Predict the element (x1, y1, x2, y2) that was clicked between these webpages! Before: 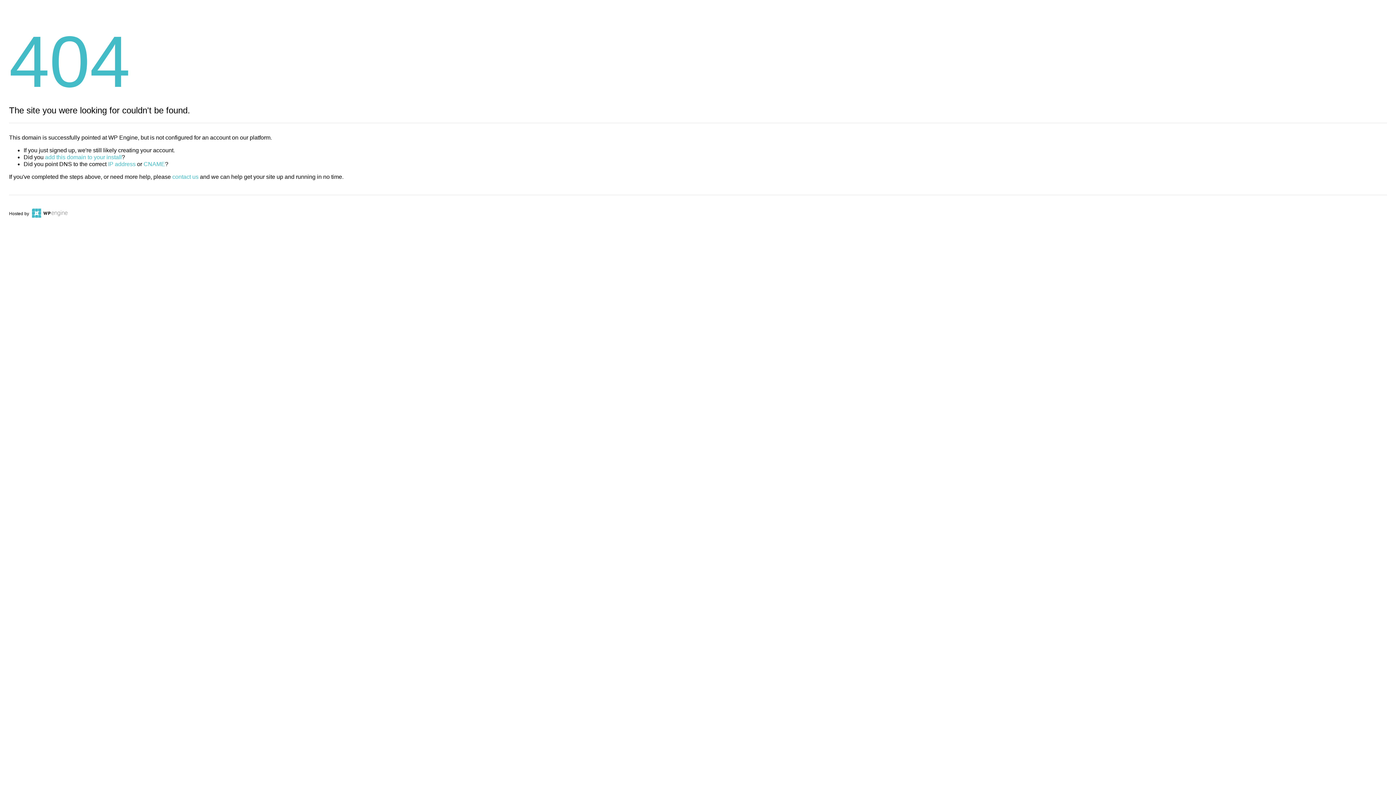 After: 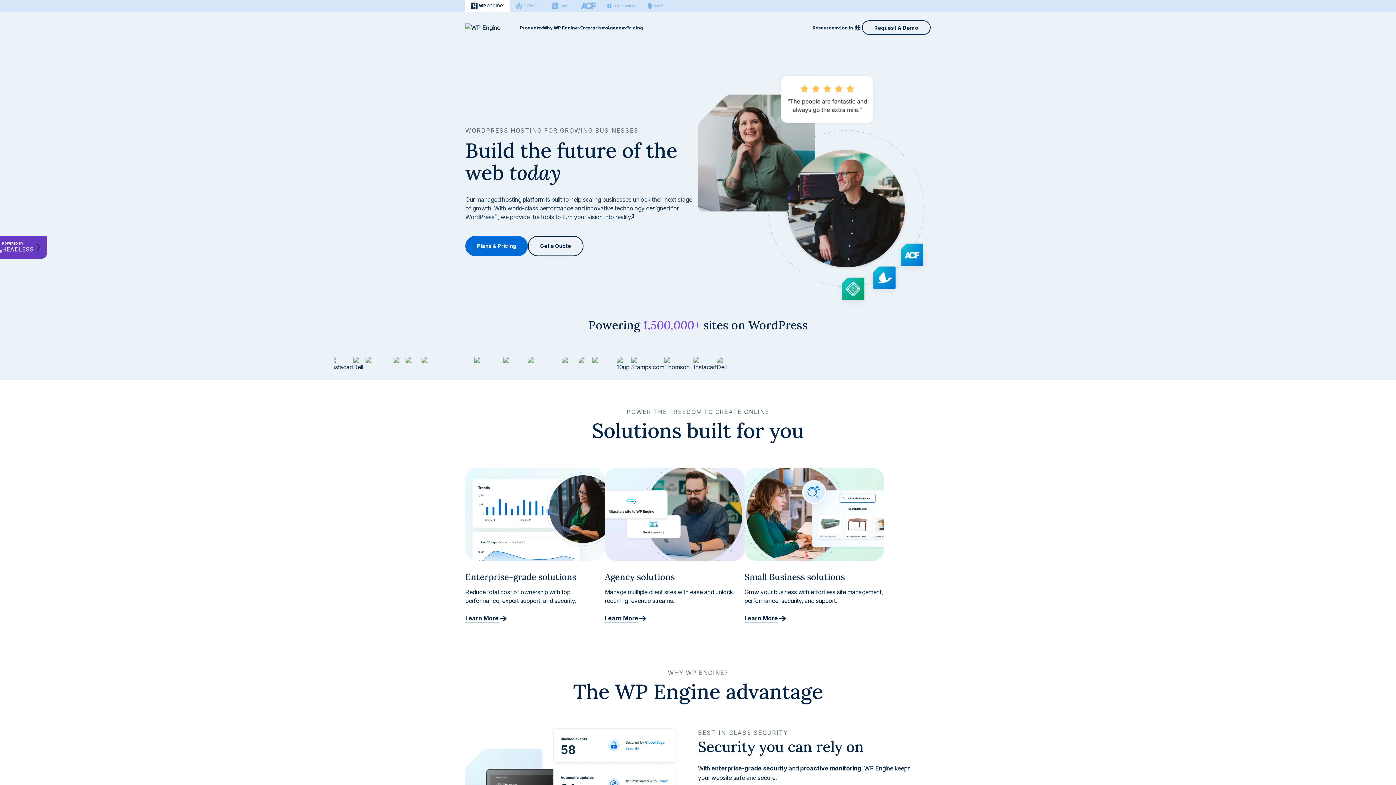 Action: bbox: (30, 211, 67, 216)